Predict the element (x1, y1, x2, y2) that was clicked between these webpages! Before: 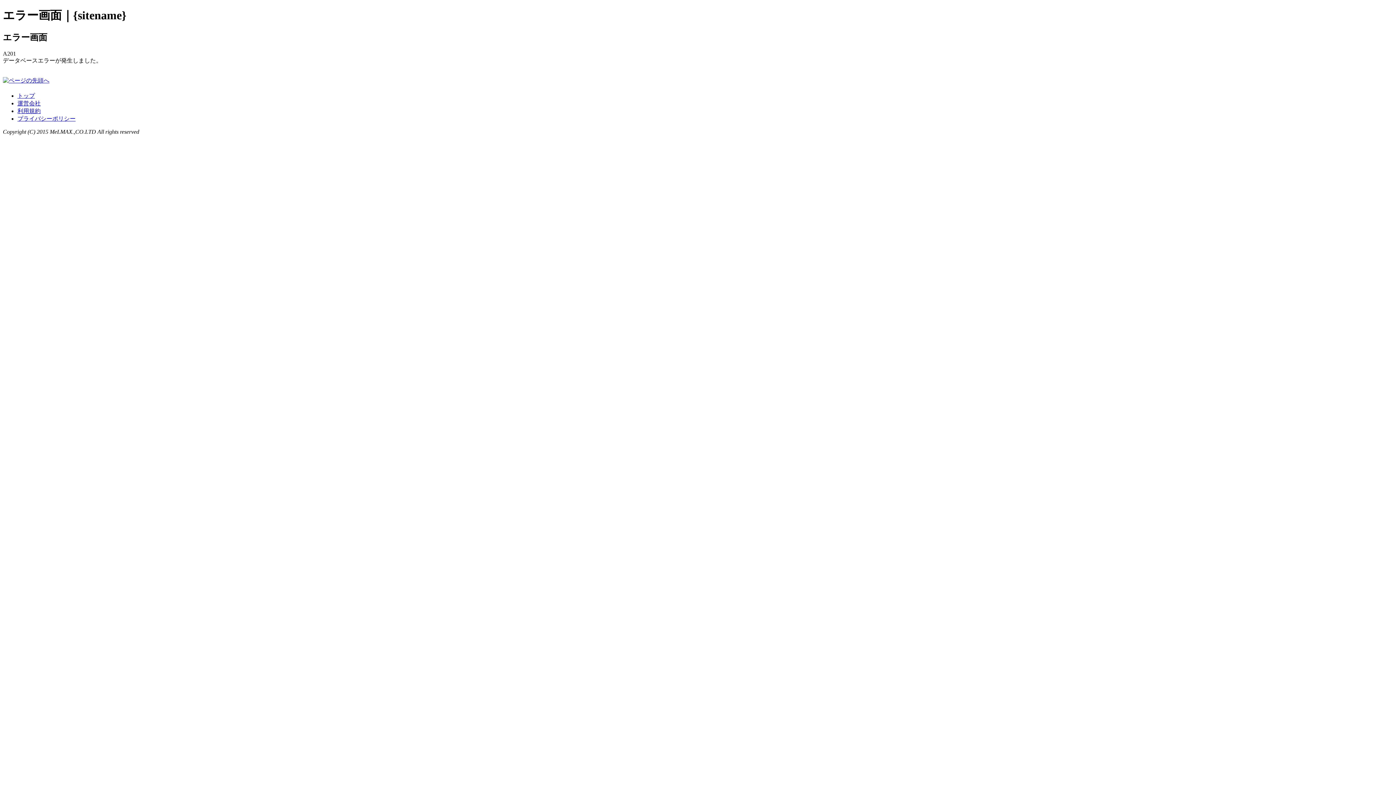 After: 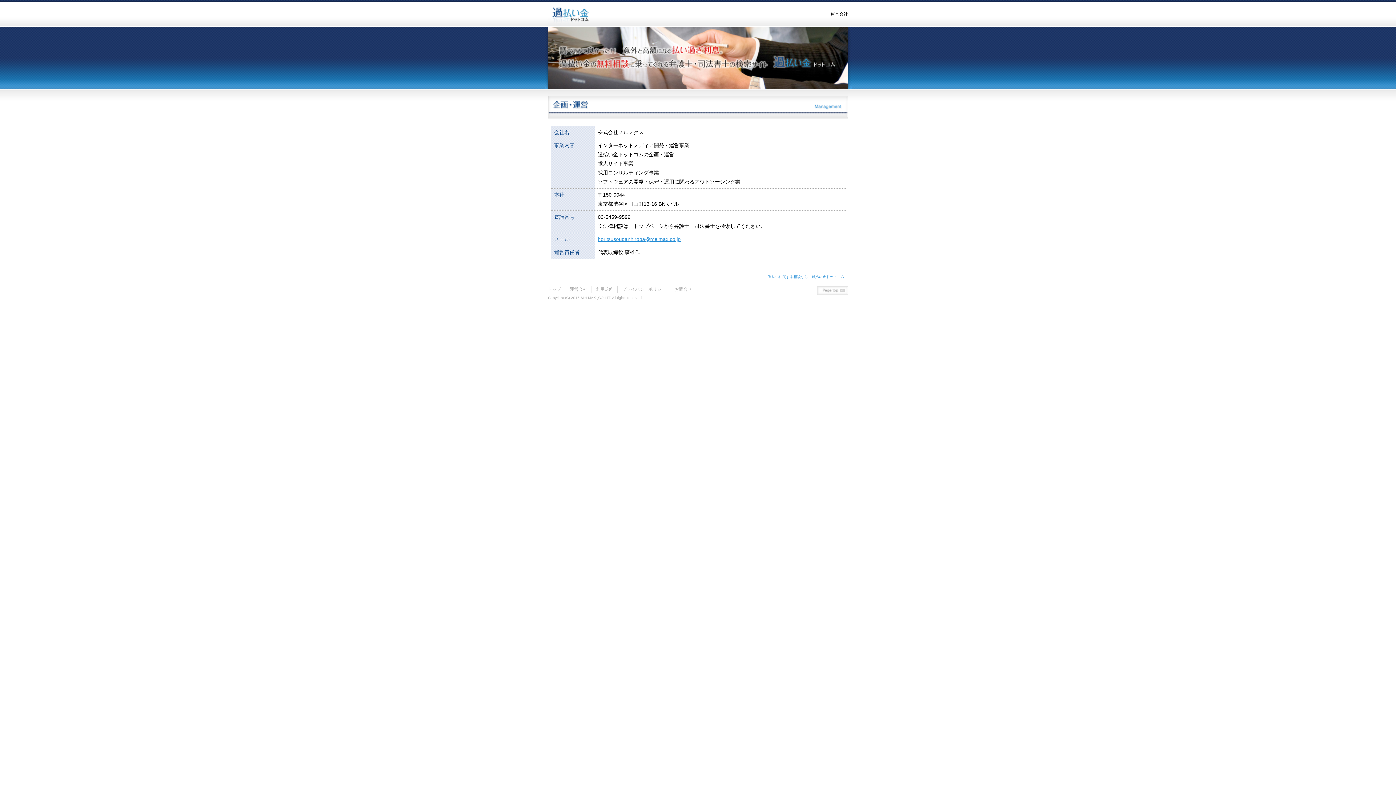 Action: label: 運営会社 bbox: (17, 100, 40, 106)